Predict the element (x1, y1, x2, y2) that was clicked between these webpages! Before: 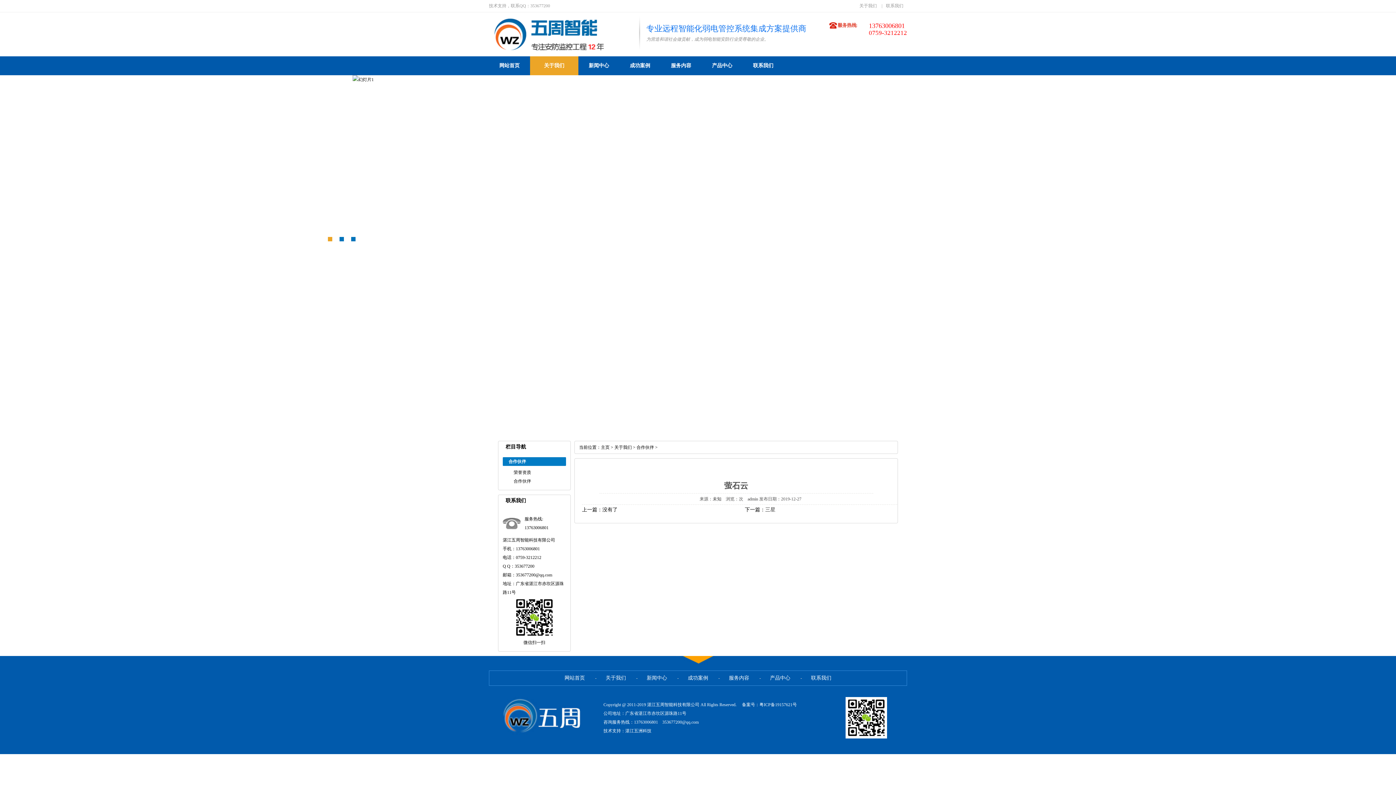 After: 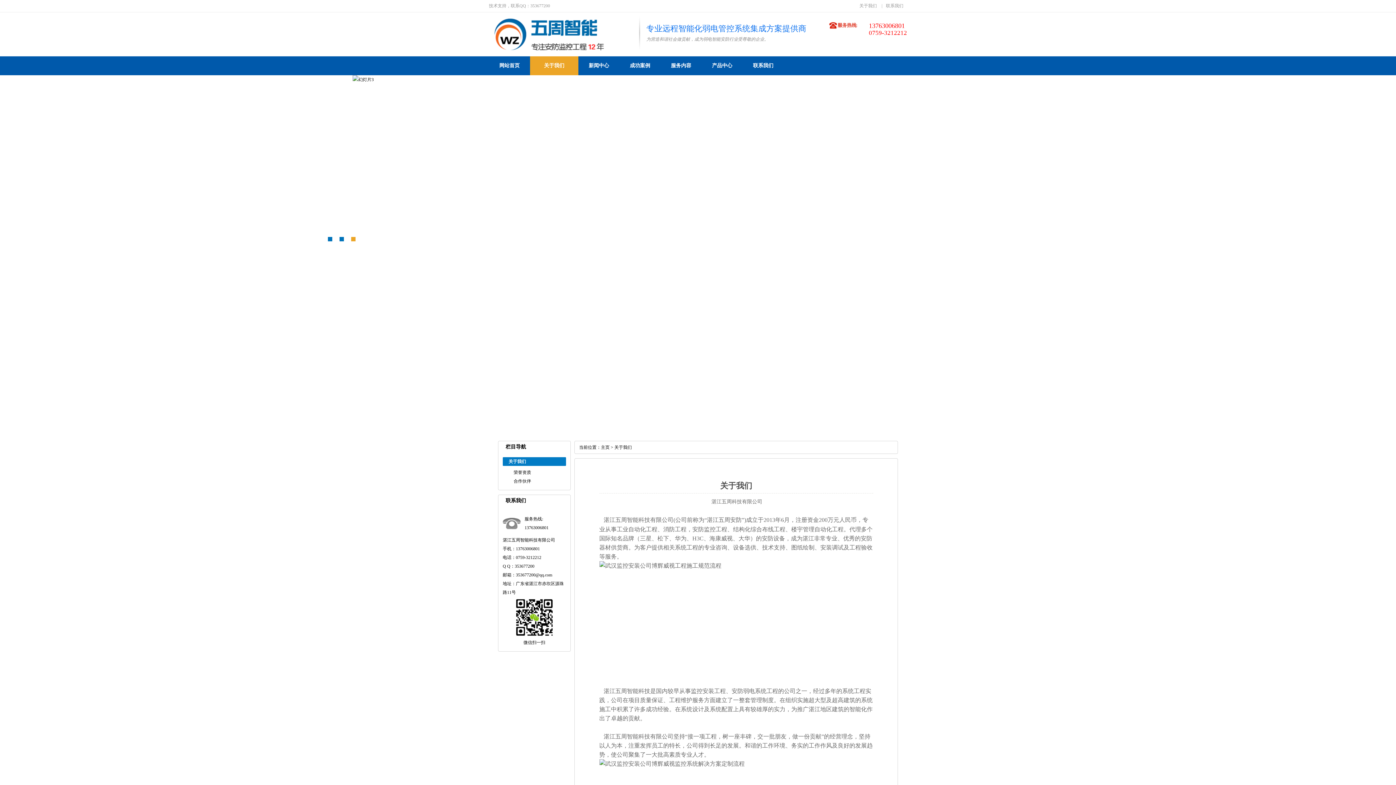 Action: label: 关于我们 bbox: (530, 56, 578, 75)